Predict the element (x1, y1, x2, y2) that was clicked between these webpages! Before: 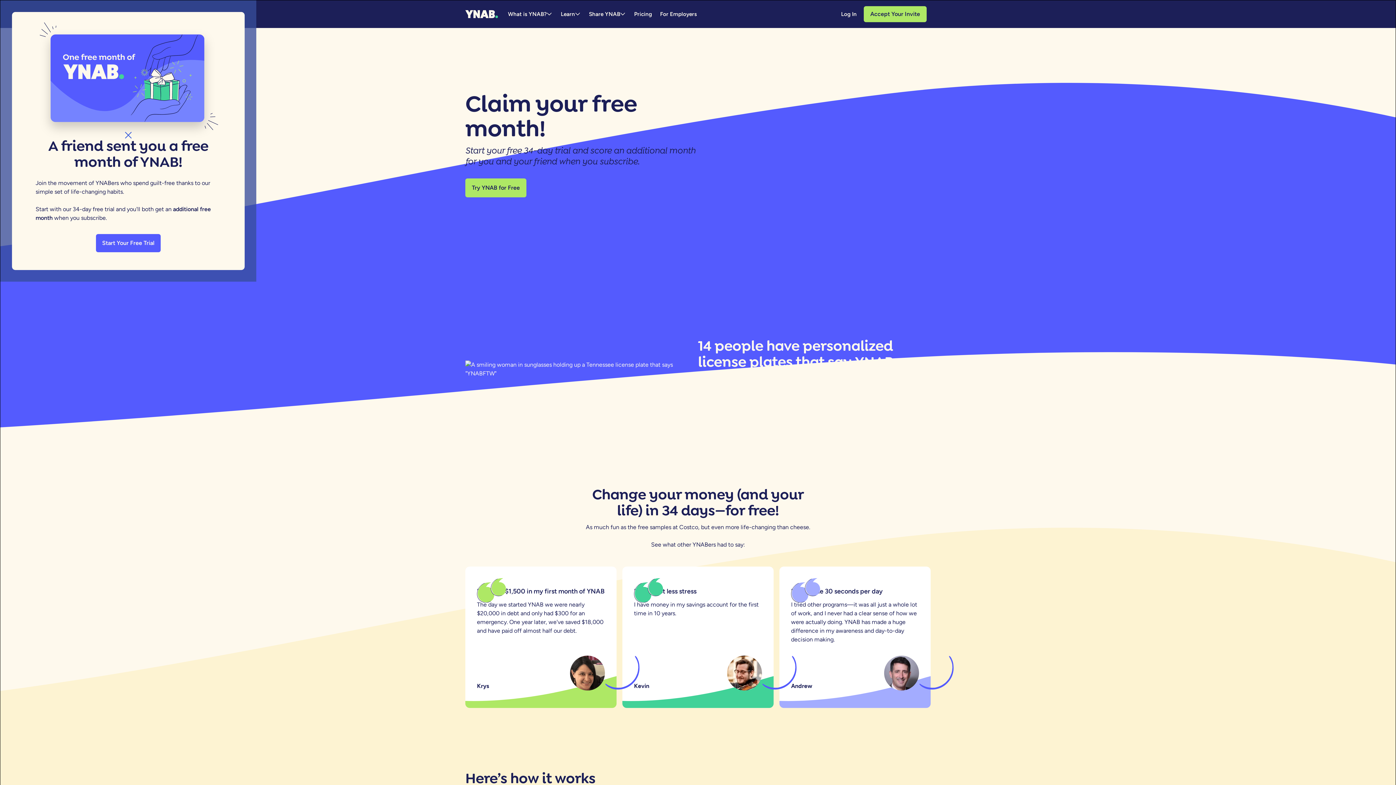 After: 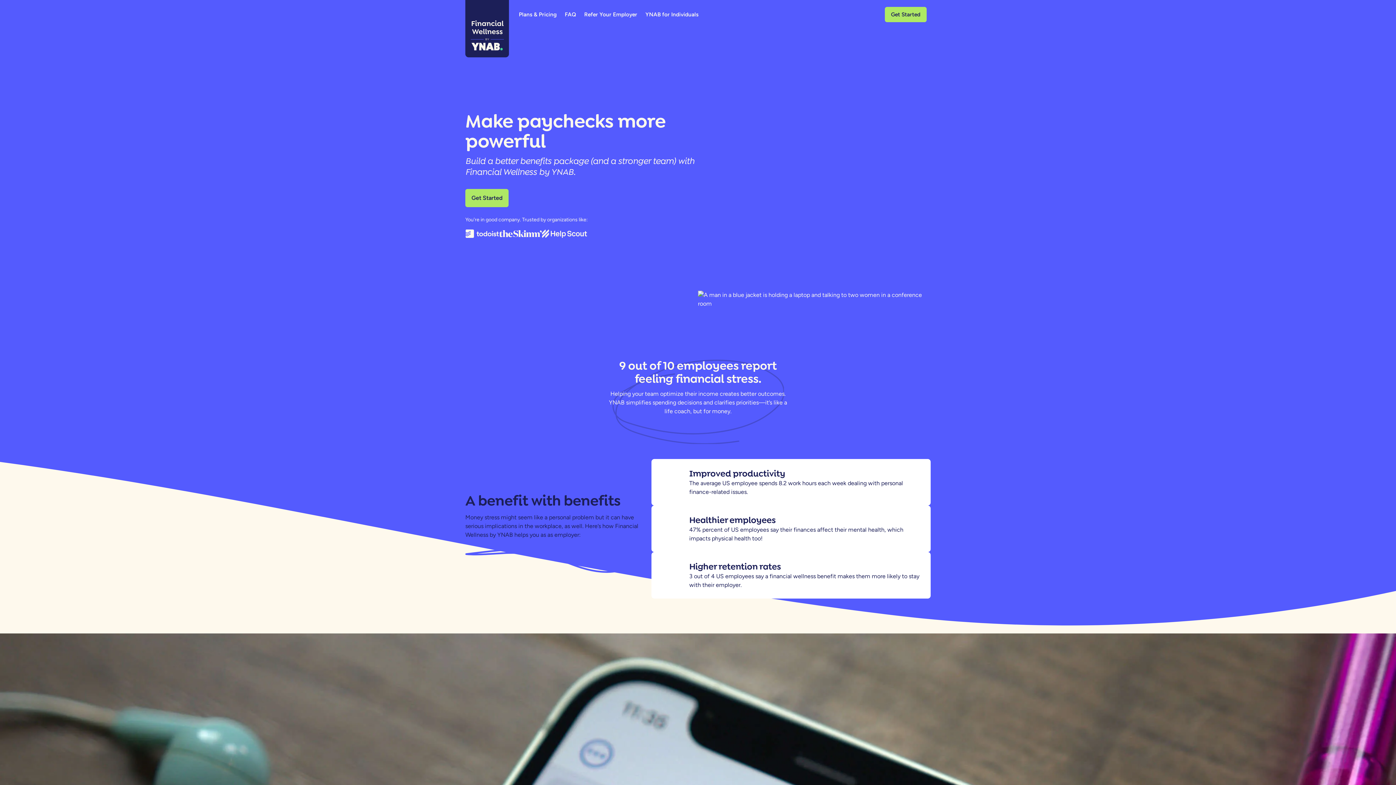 Action: label: For Employers bbox: (660, 9, 696, 19)